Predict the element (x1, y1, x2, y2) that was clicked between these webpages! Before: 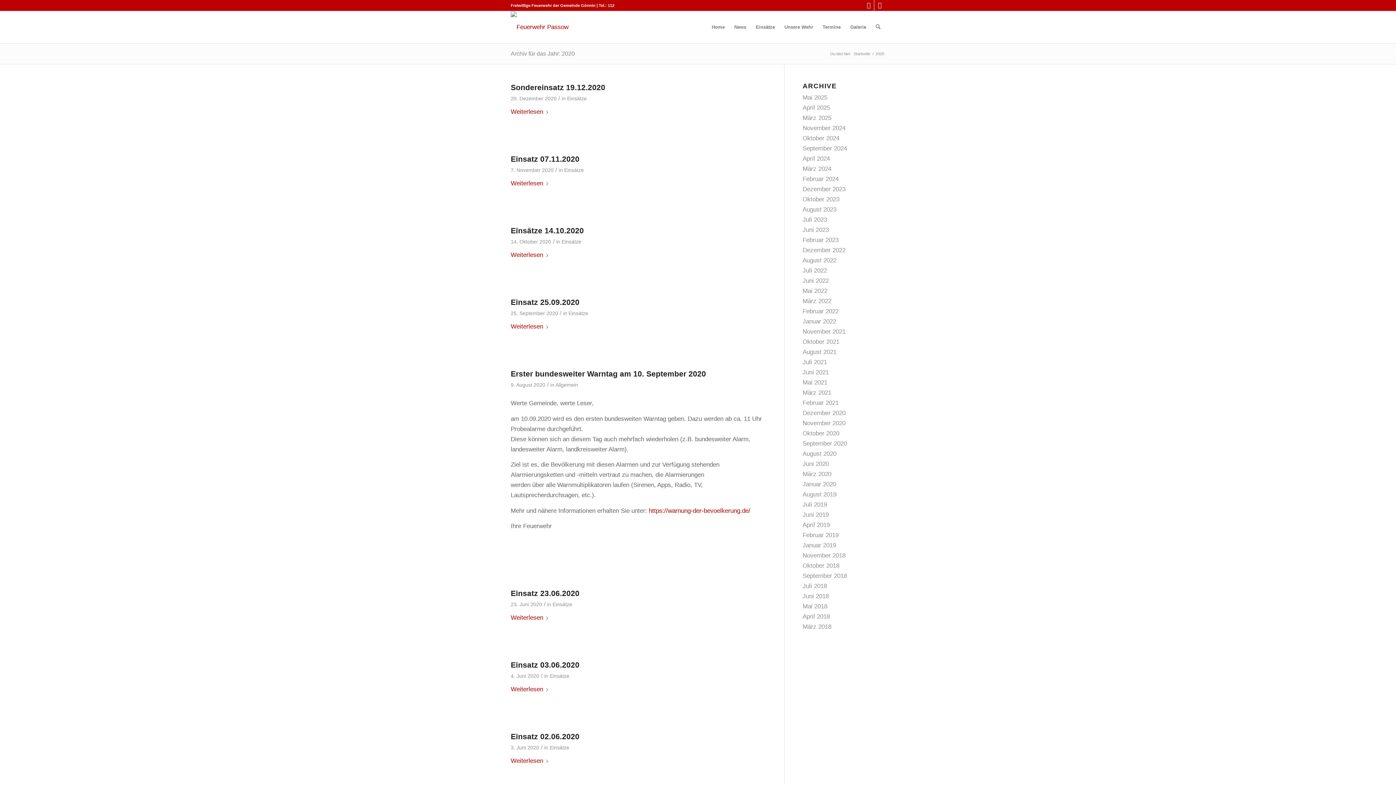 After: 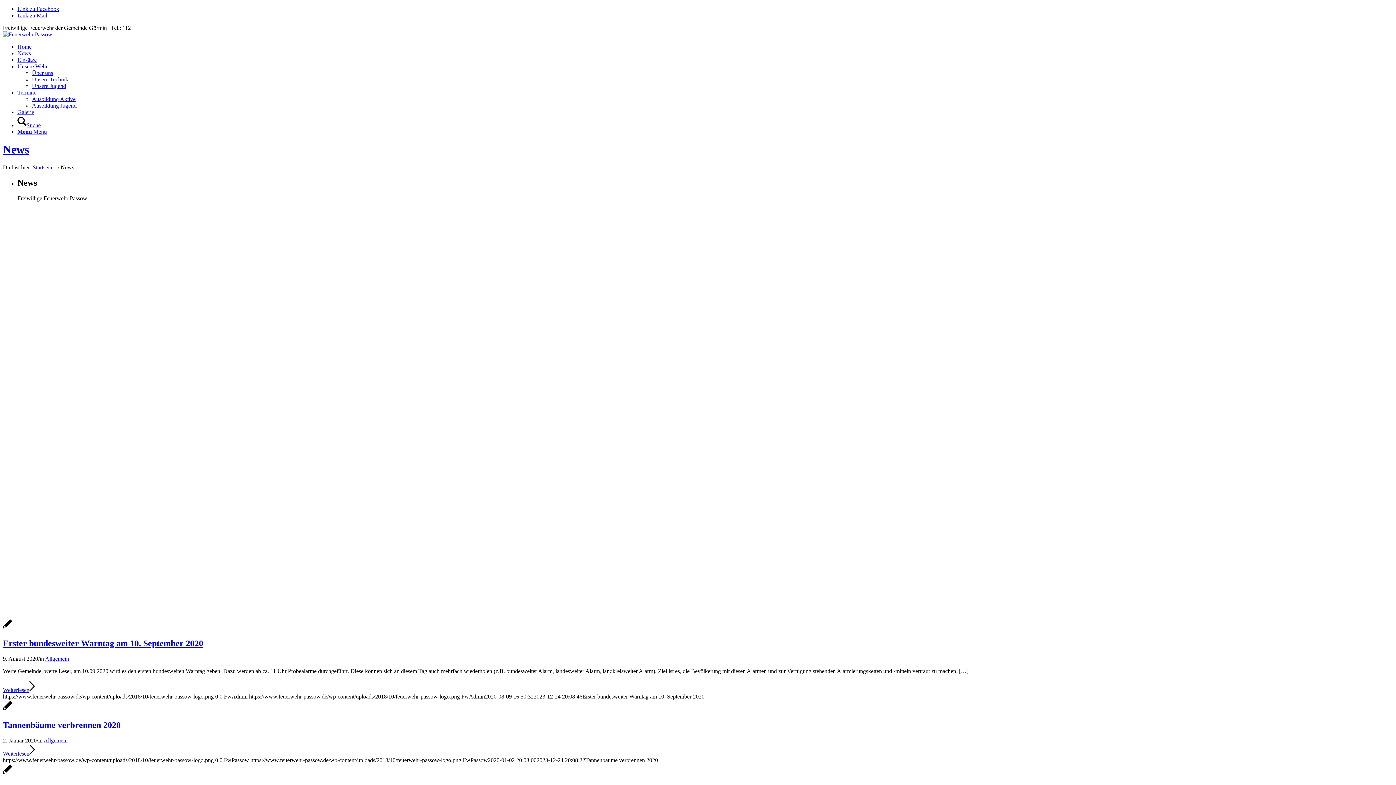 Action: bbox: (729, 11, 751, 43) label: News